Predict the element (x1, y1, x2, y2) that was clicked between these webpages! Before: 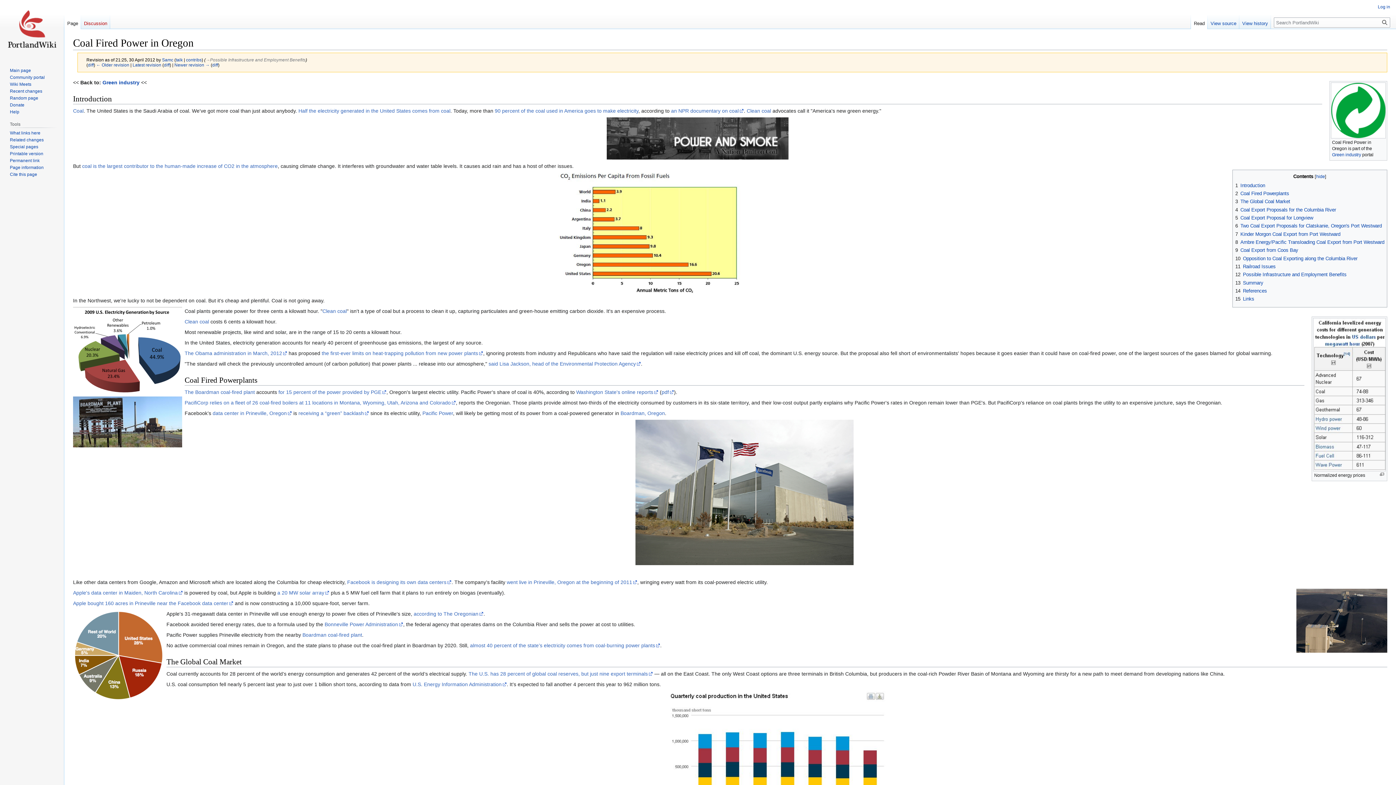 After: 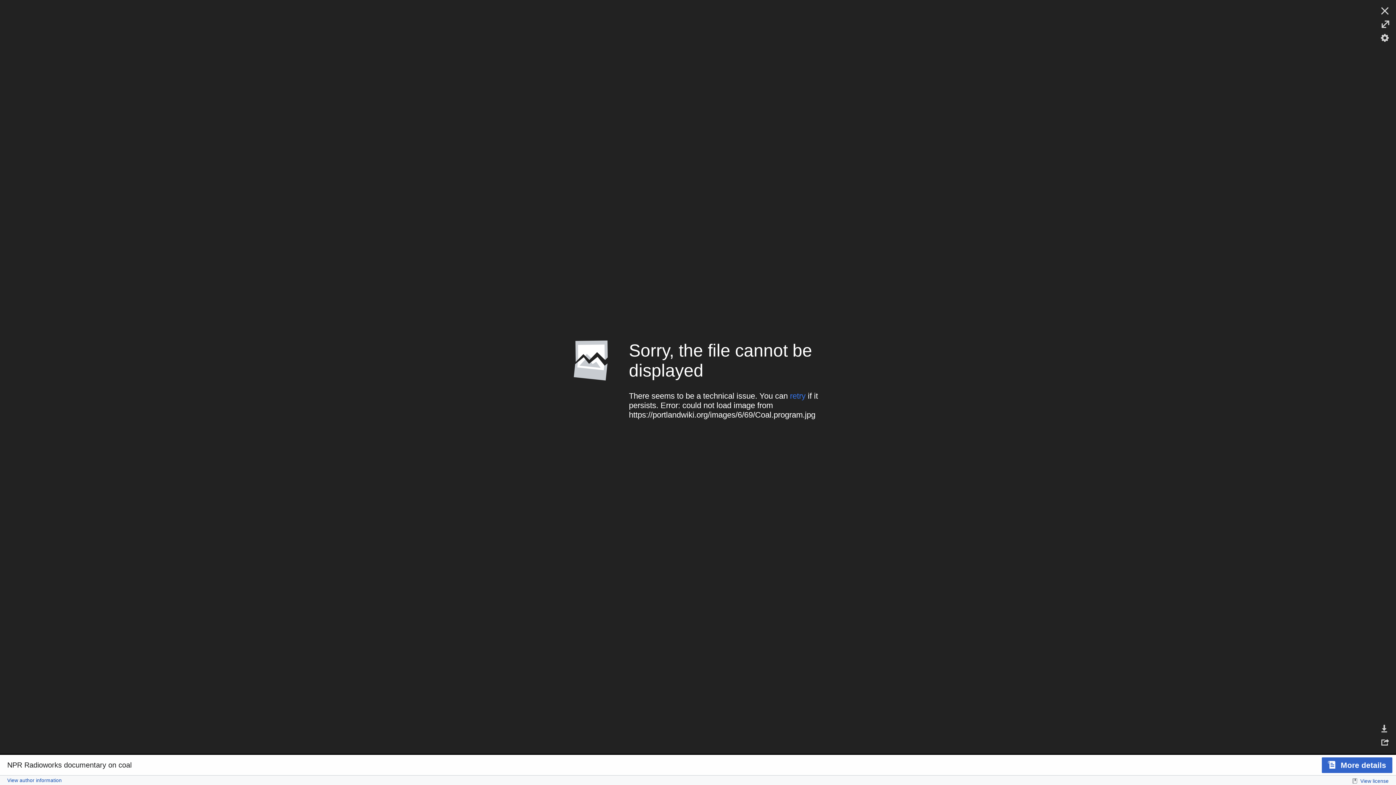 Action: bbox: (606, 135, 788, 140)